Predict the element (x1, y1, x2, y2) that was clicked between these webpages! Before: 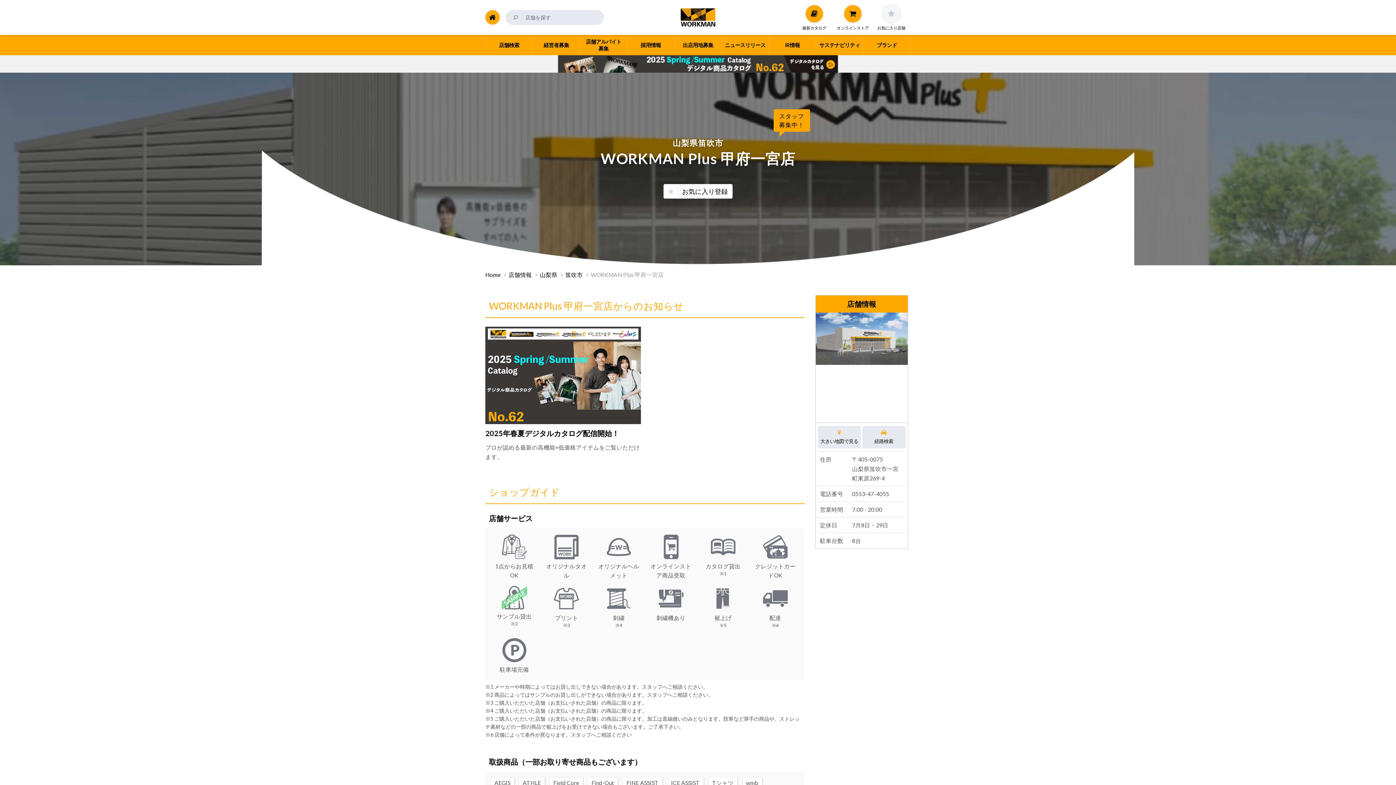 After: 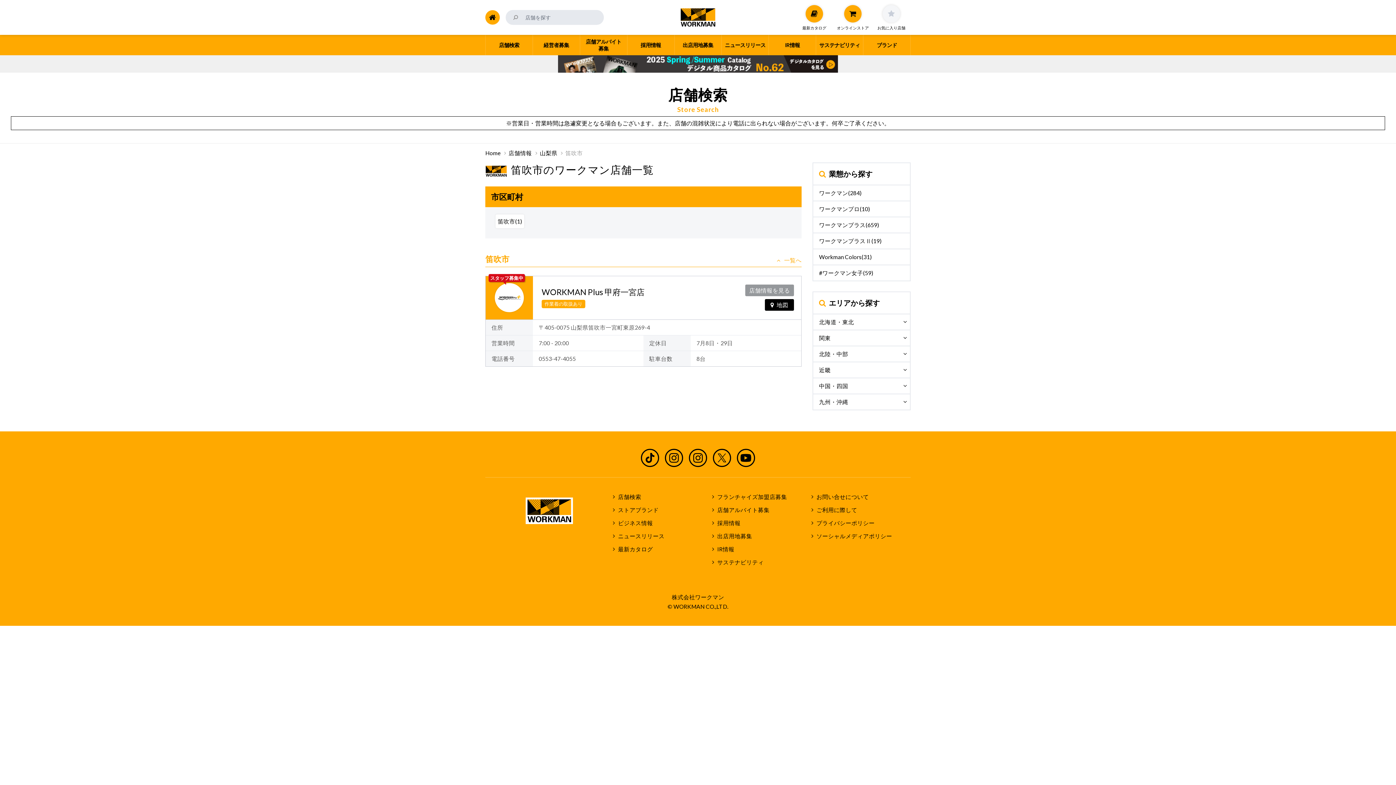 Action: label: 笛吹市 bbox: (565, 270, 589, 278)